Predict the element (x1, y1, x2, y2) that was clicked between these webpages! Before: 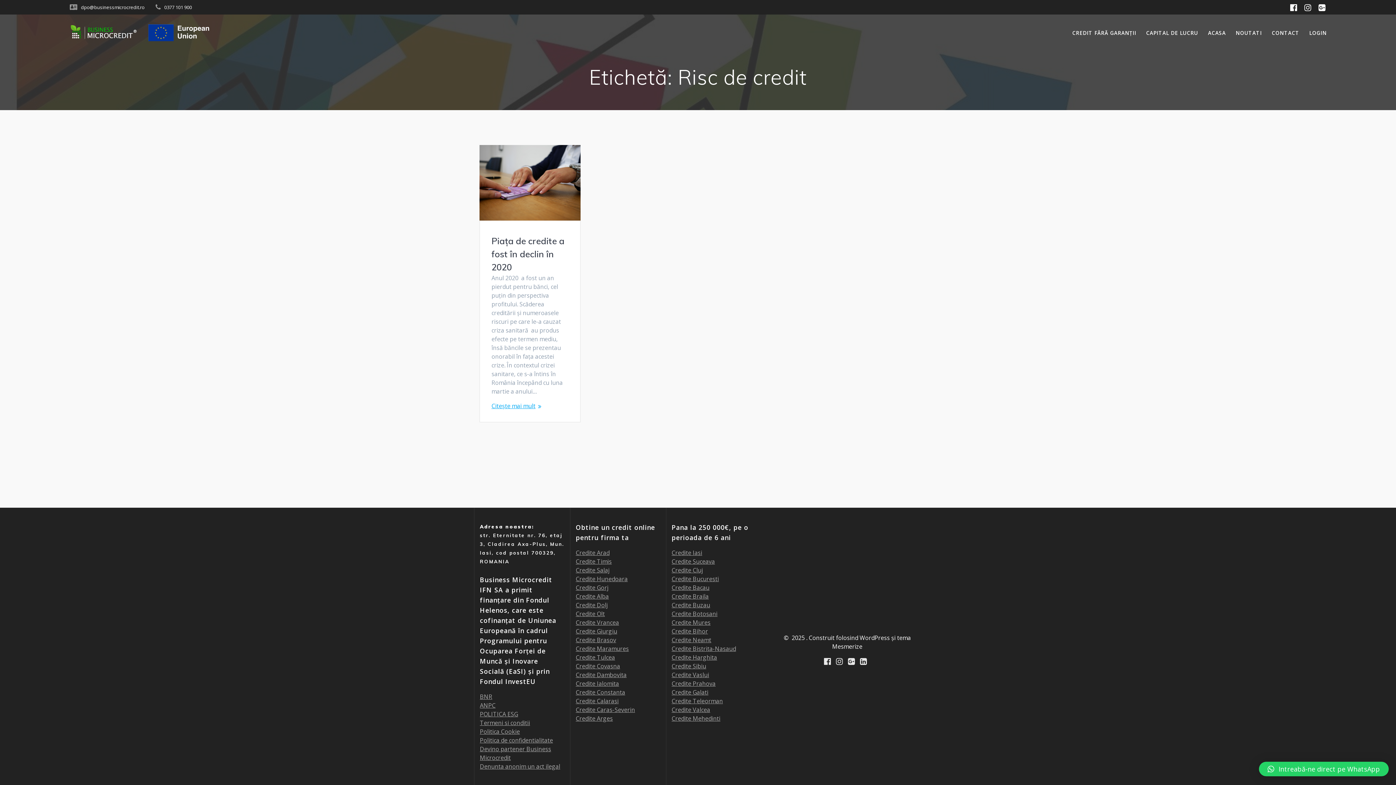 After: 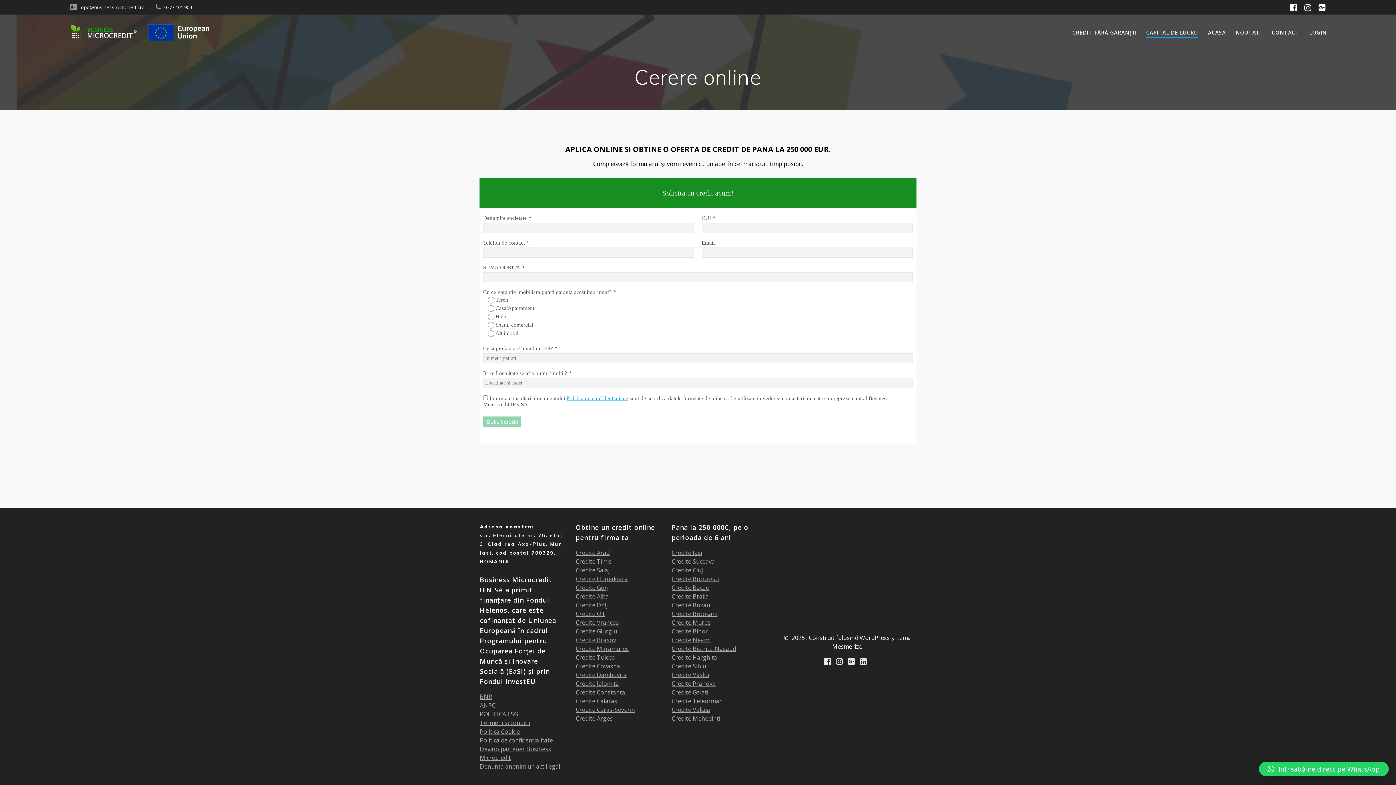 Action: bbox: (671, 566, 703, 574) label: Credite Cluj